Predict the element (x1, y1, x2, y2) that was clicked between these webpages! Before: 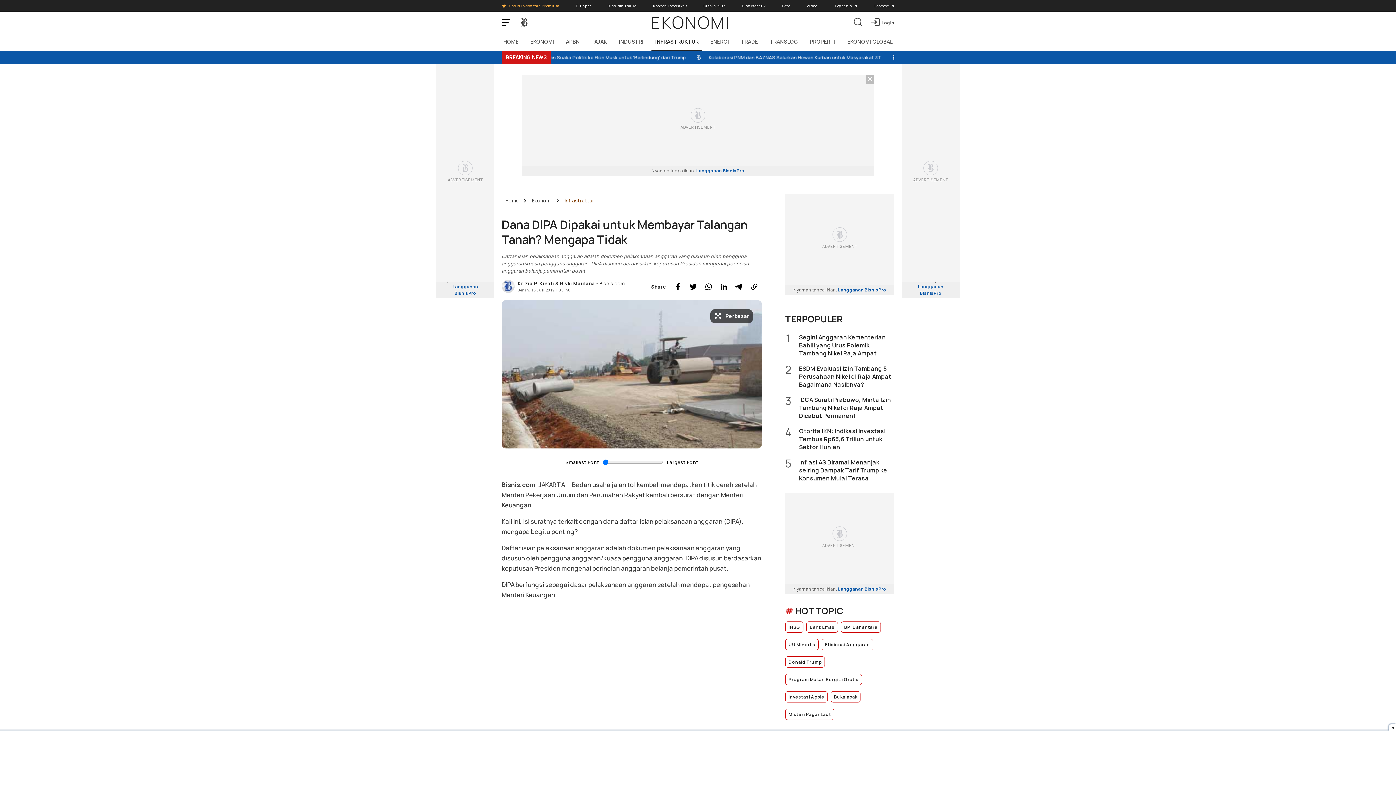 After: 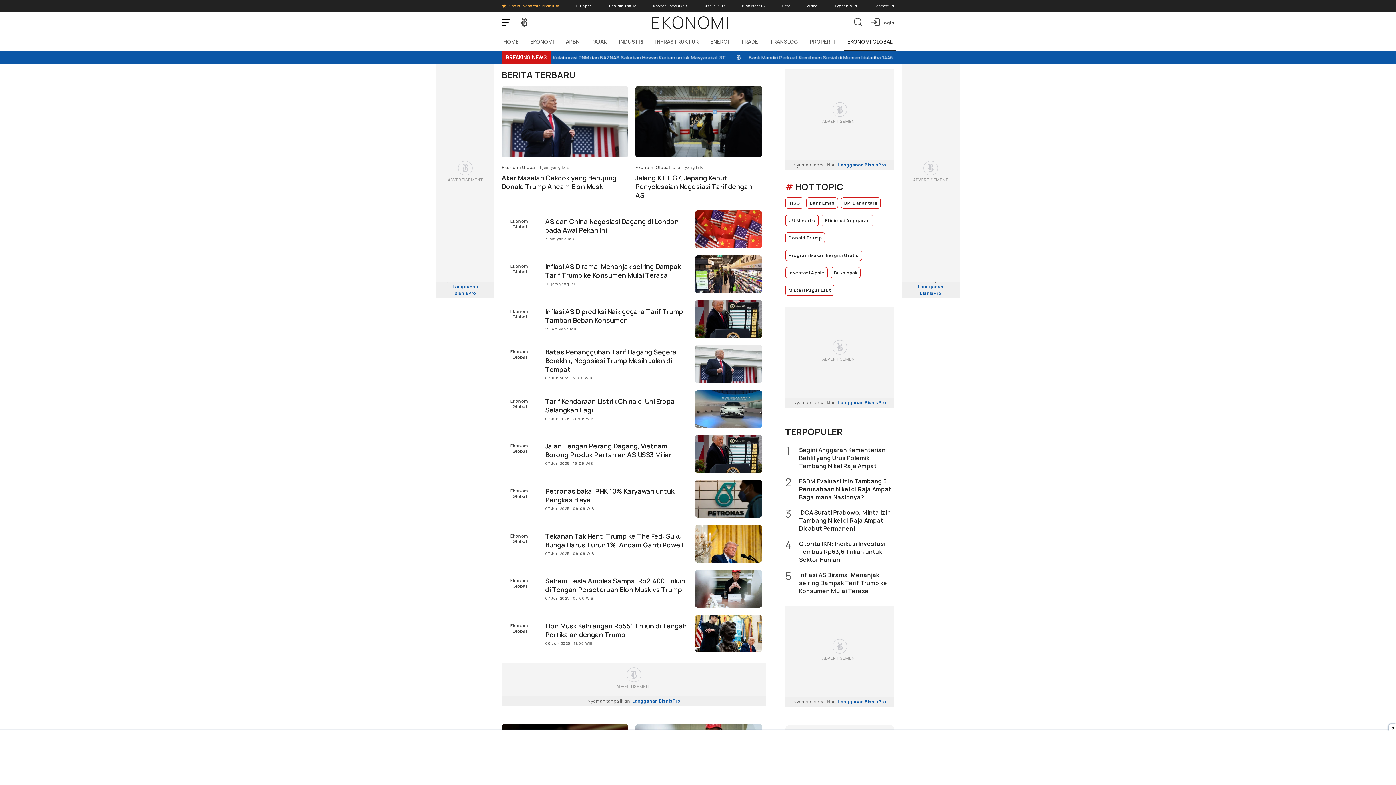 Action: bbox: (843, 33, 896, 50) label: EKONOMI GLOBAL